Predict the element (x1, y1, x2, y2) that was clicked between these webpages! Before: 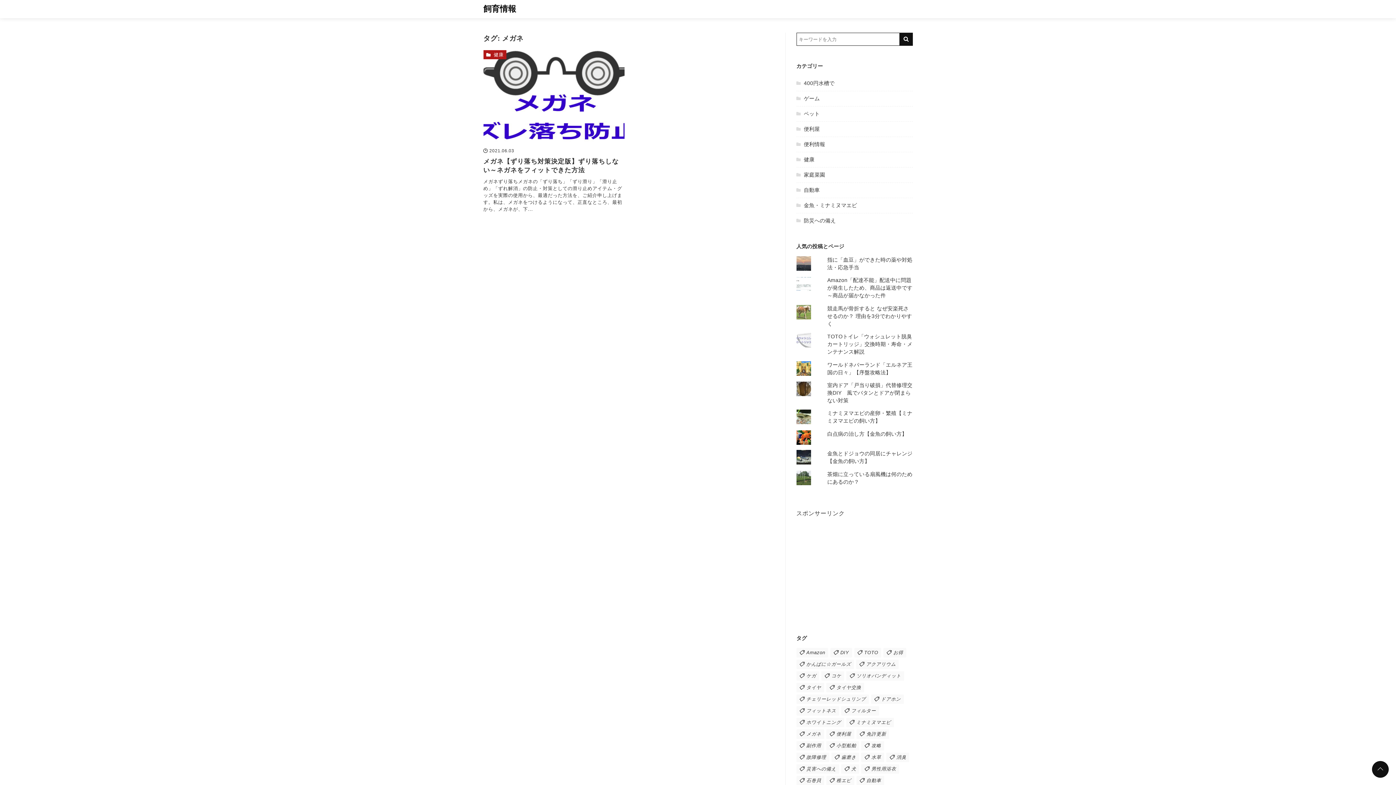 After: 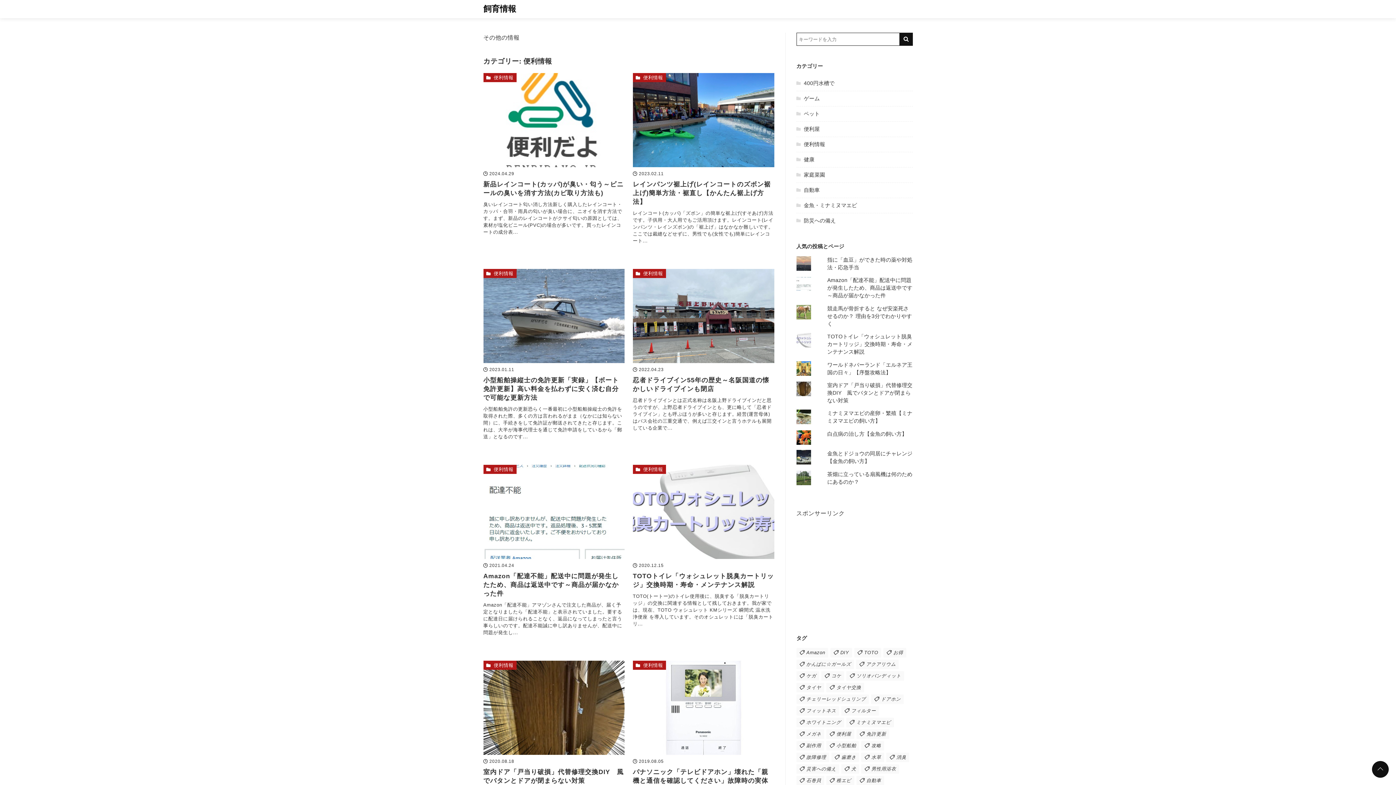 Action: label: 便利情報 bbox: (796, 141, 825, 147)